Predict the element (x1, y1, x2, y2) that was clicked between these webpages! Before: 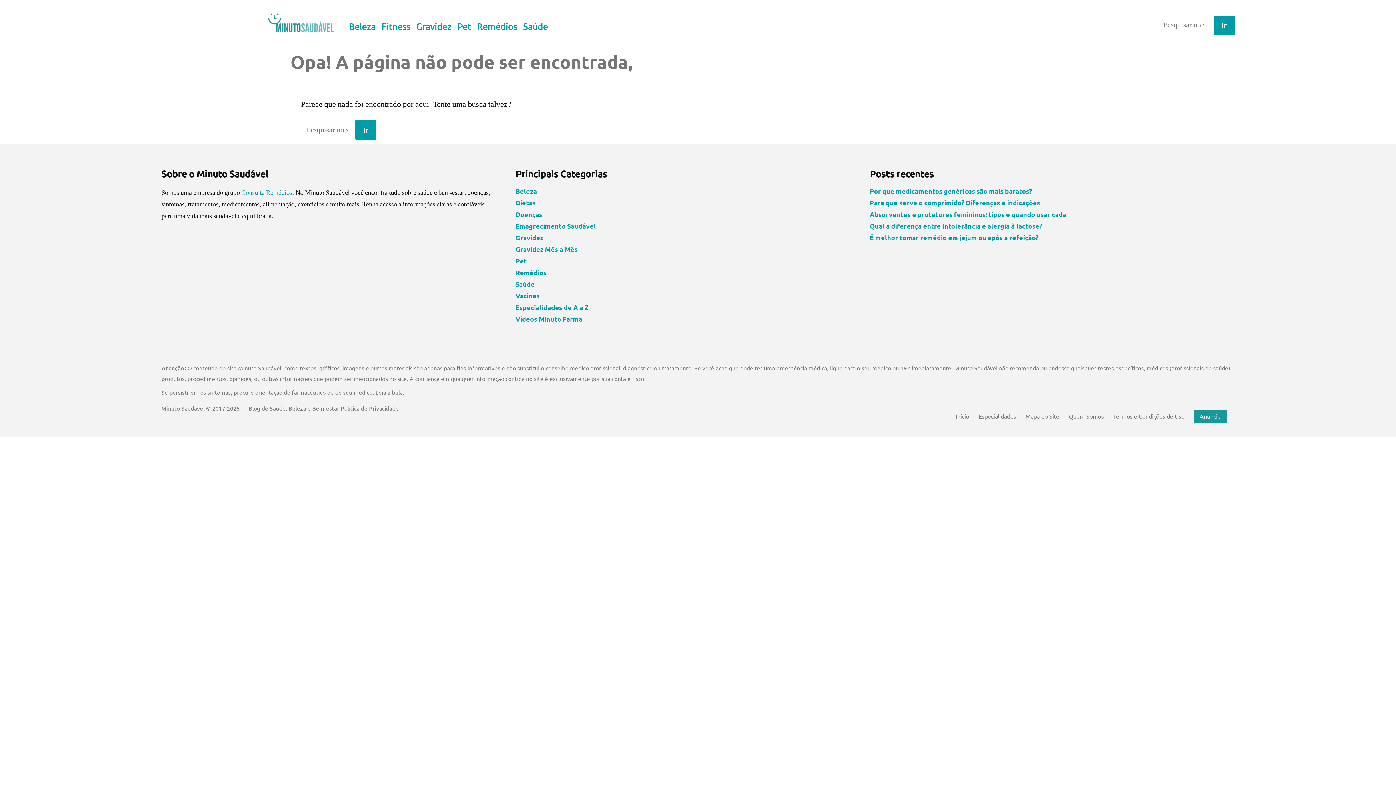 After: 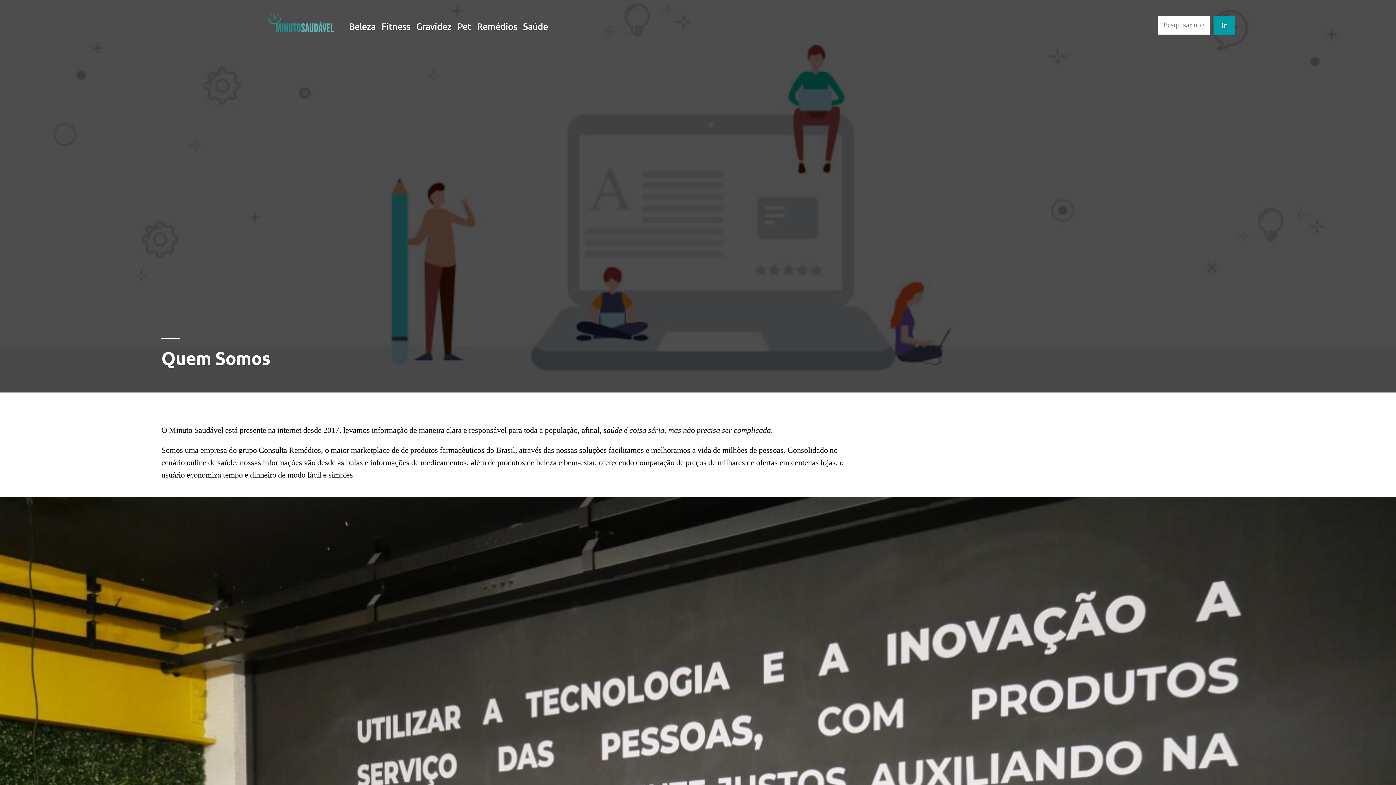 Action: label: Quem Somos bbox: (1069, 412, 1104, 419)